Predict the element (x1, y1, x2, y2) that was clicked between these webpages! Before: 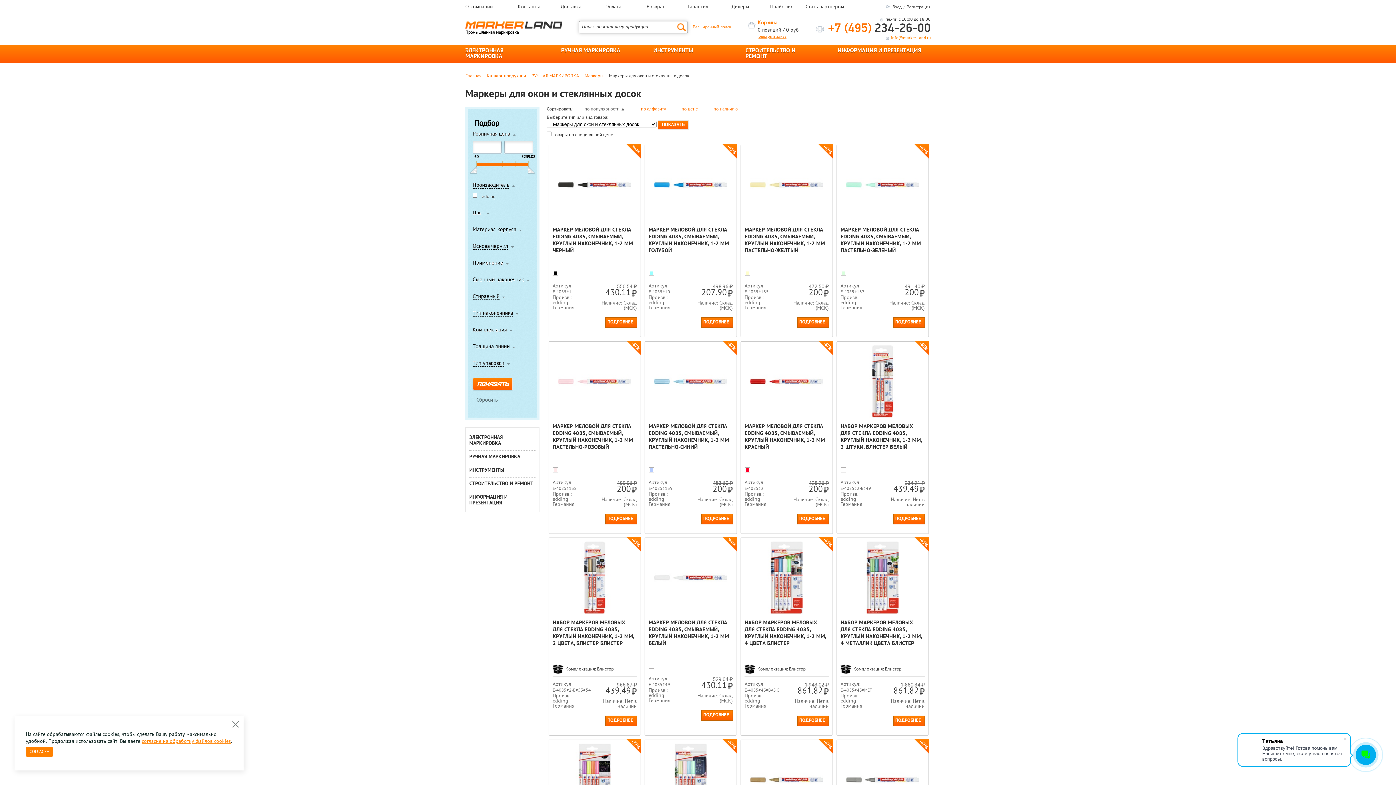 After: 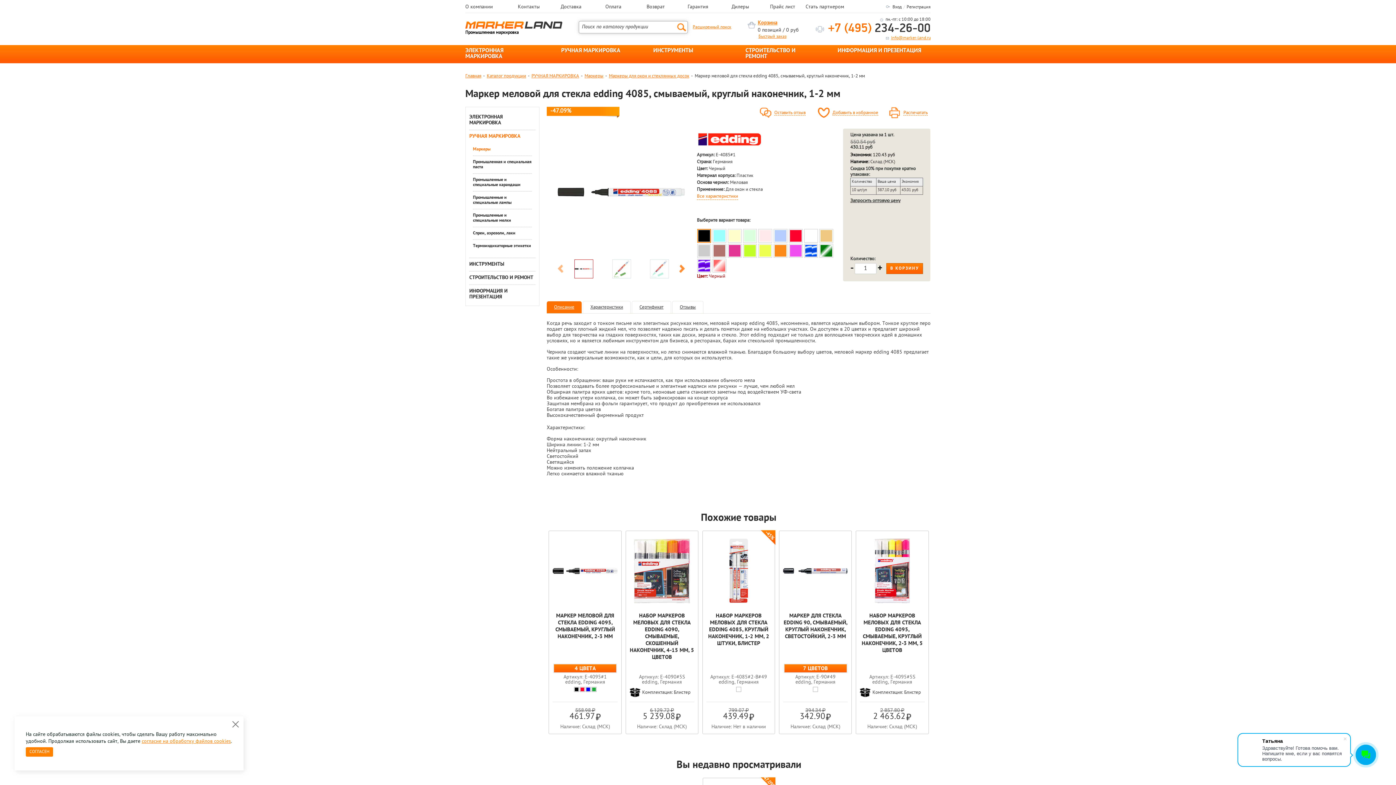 Action: bbox: (797, 317, 828, 328) label: ПОДРОБНЕЕ